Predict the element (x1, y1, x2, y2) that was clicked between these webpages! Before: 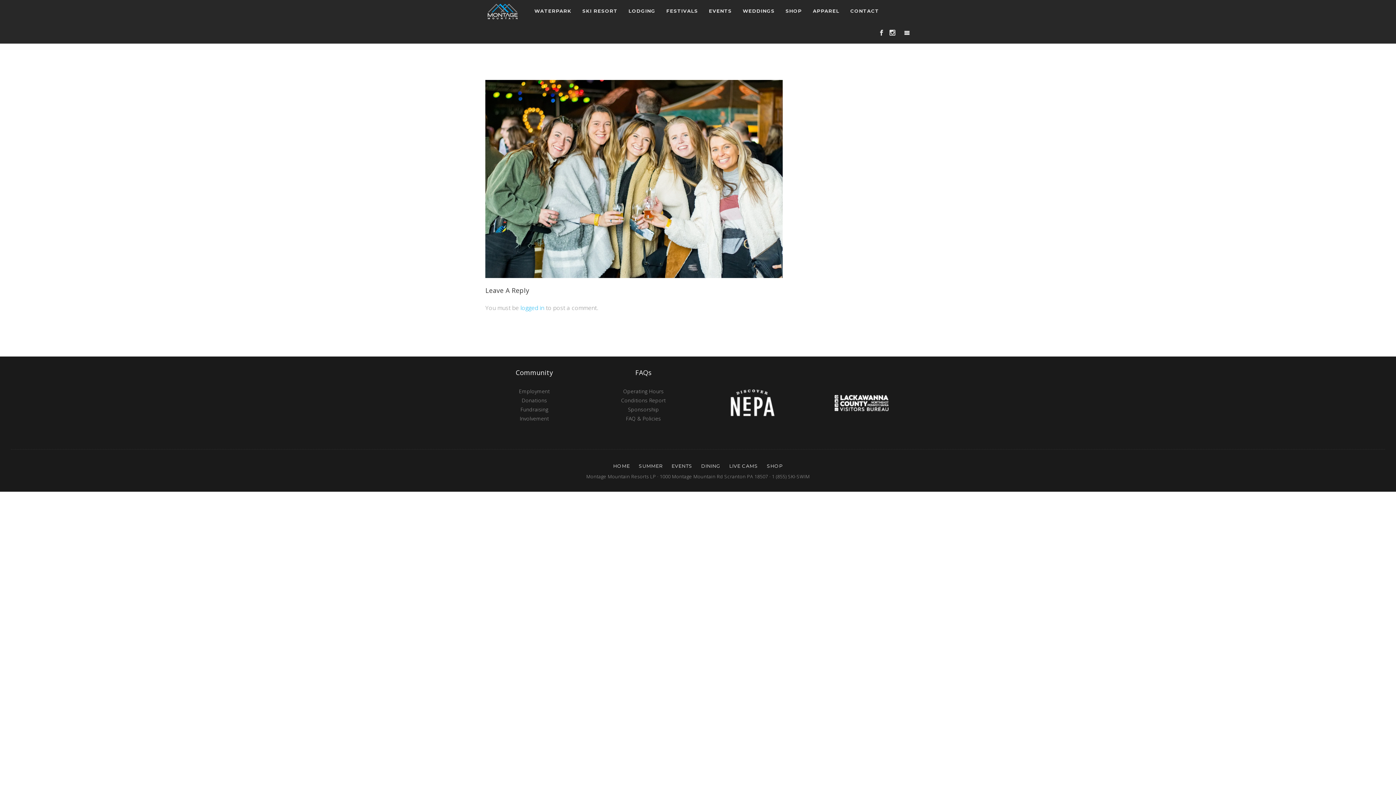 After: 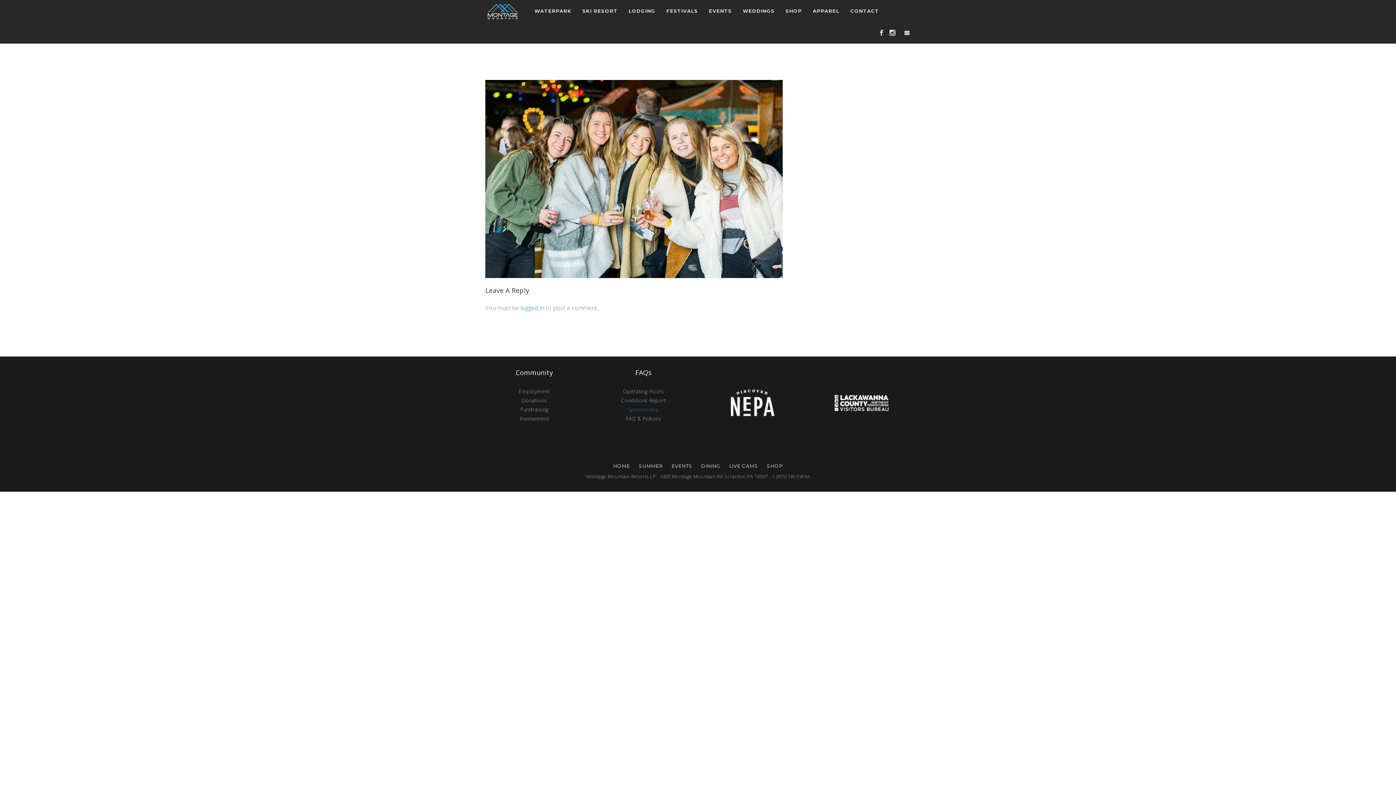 Action: label: Sponsorship bbox: (628, 406, 659, 413)